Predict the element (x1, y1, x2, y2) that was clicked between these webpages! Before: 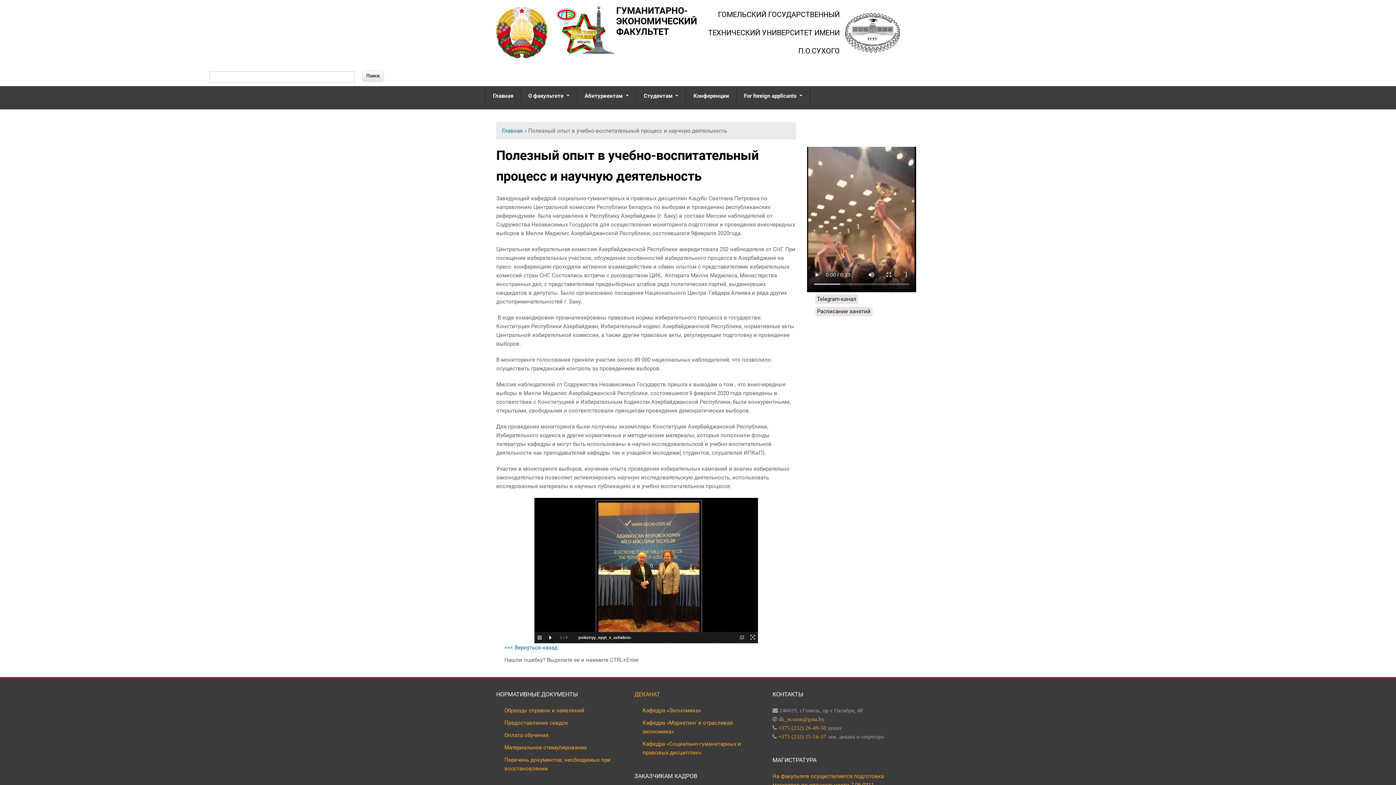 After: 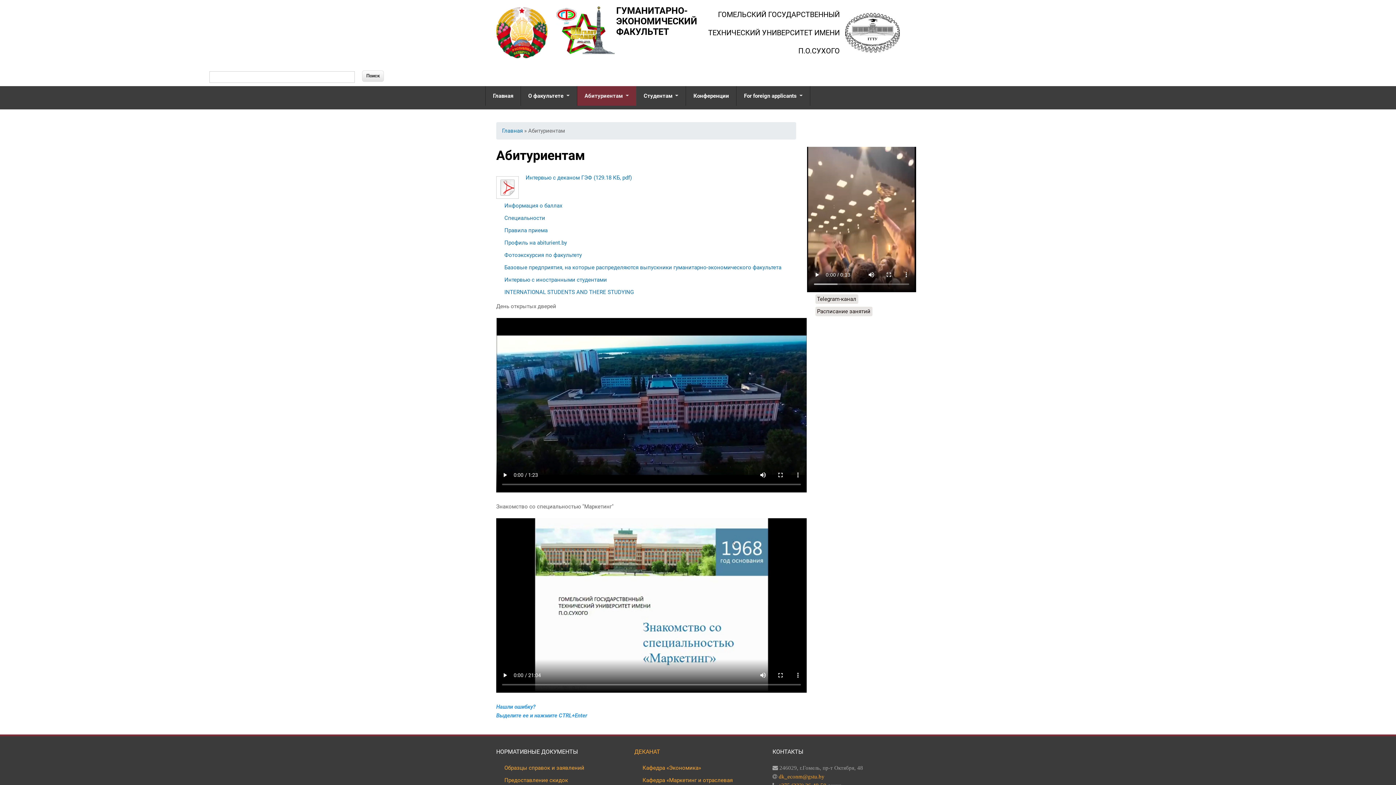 Action: bbox: (577, 86, 636, 105) label: Абитуриентам 